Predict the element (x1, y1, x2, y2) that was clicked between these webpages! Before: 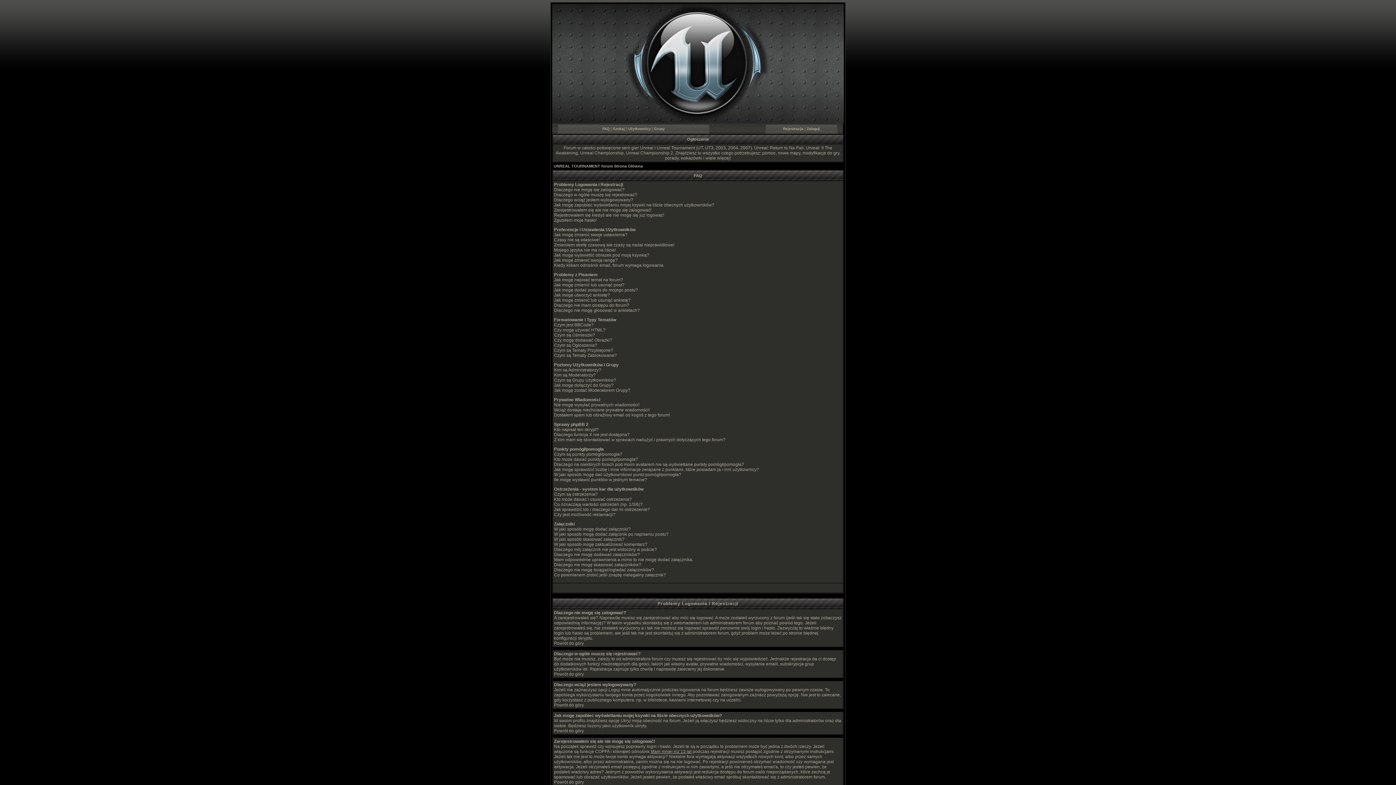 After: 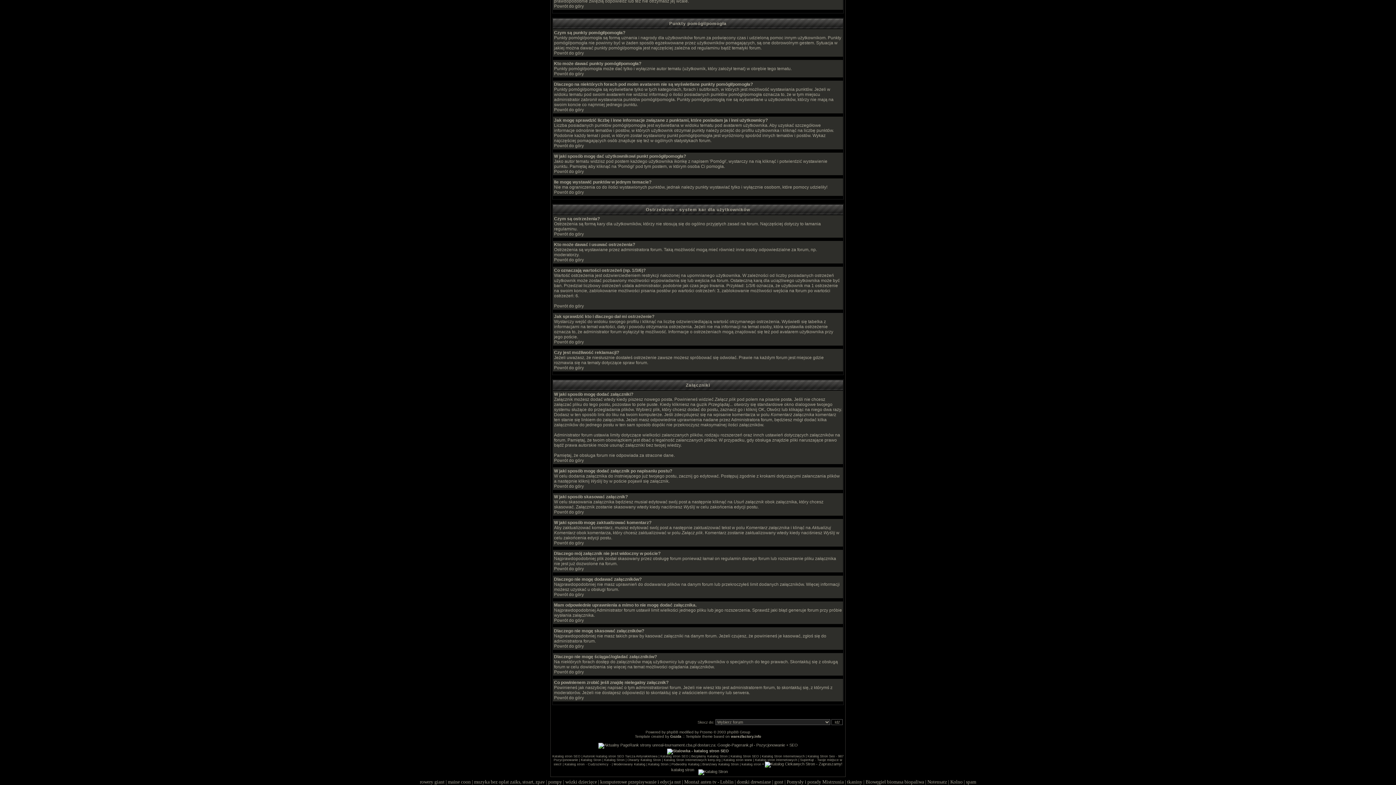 Action: label: Czy jest możliwość reklamacji? bbox: (554, 512, 615, 517)